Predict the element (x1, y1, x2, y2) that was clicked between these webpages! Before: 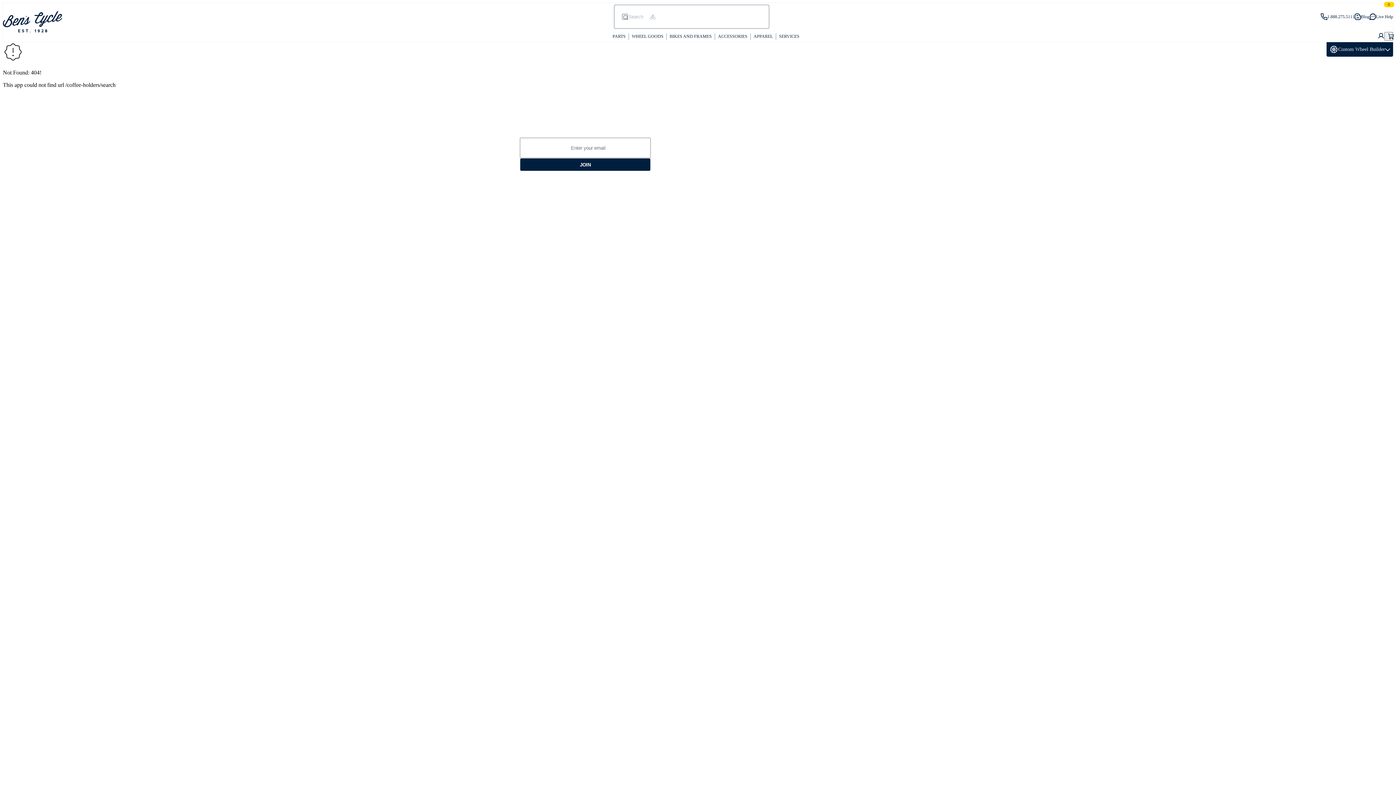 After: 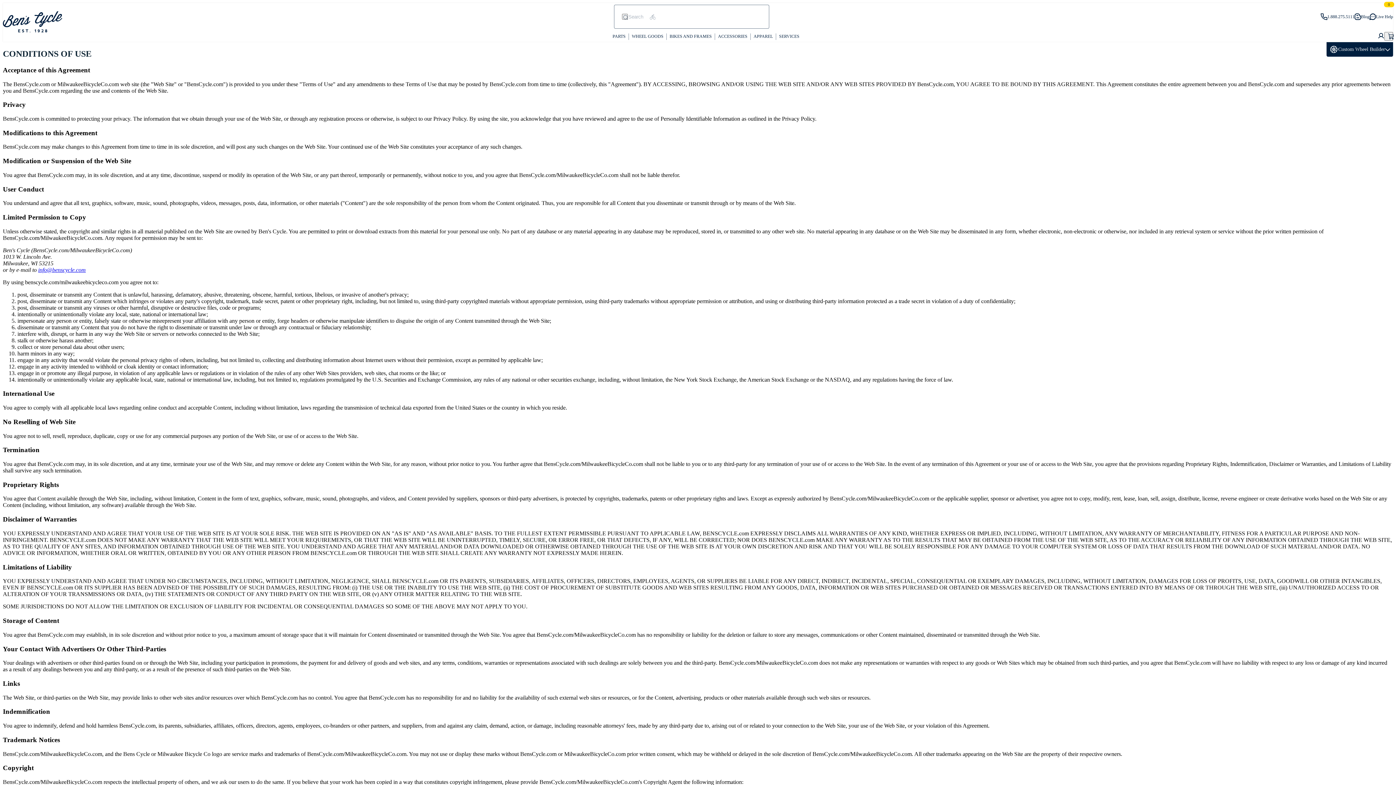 Action: bbox: (748, 127, 806, 136) label: Terms & Conditions